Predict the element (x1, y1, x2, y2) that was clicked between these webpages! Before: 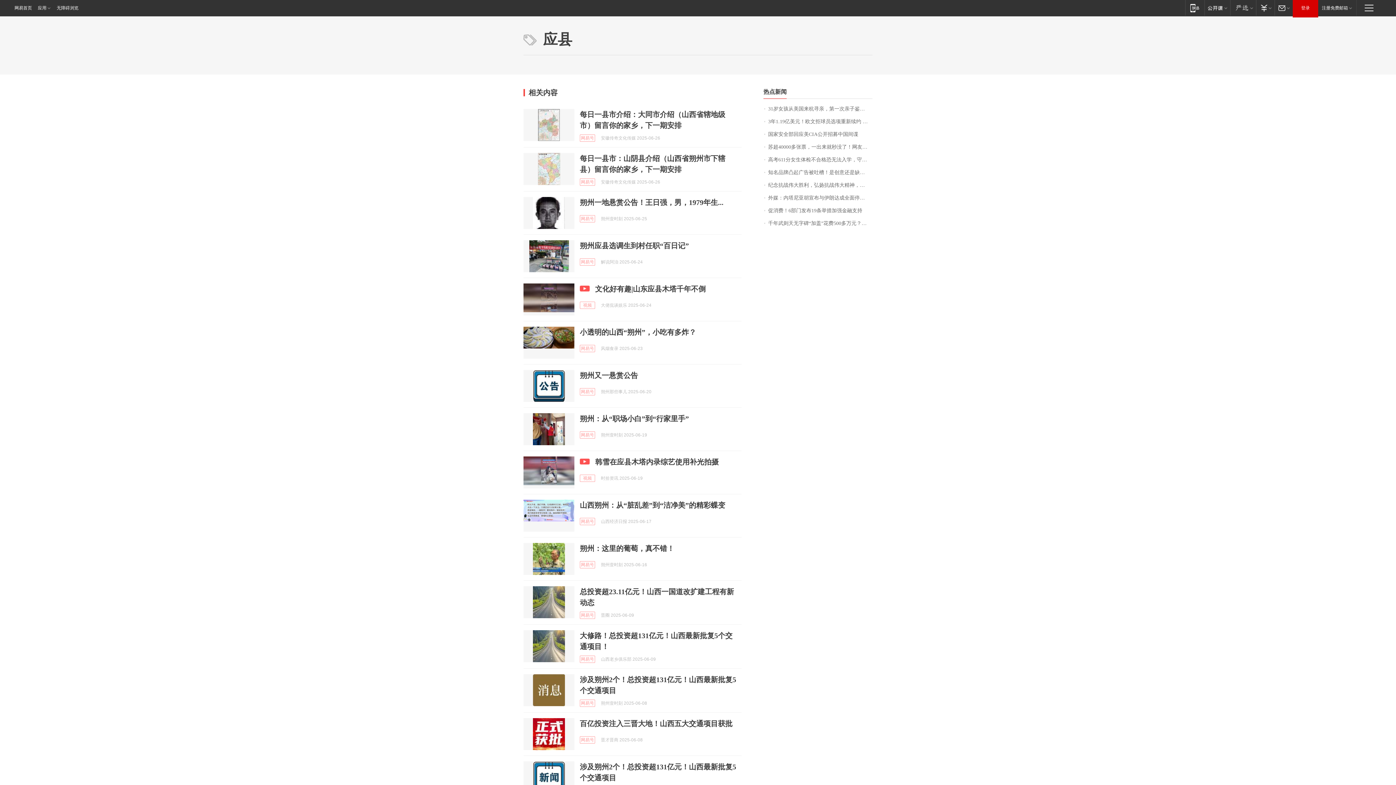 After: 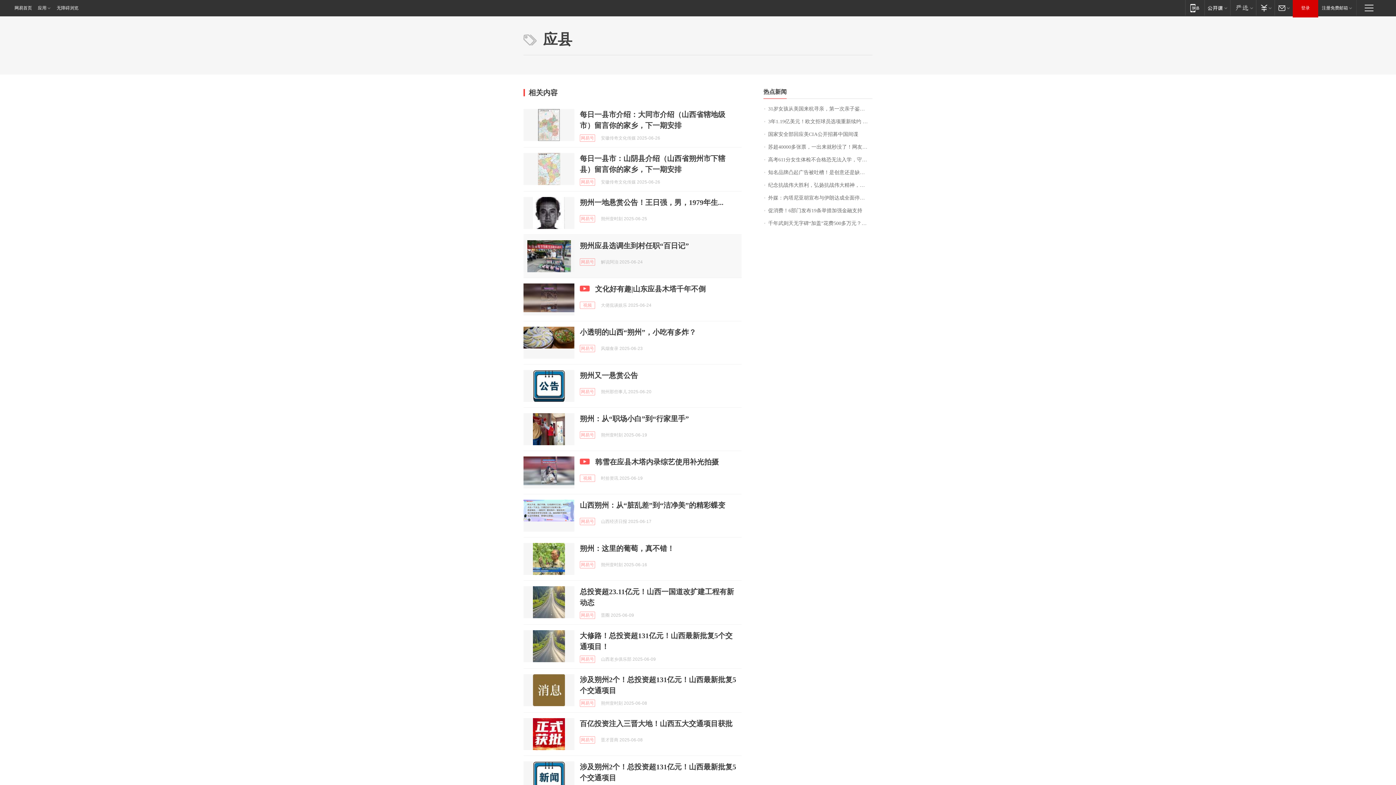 Action: bbox: (523, 240, 574, 272)